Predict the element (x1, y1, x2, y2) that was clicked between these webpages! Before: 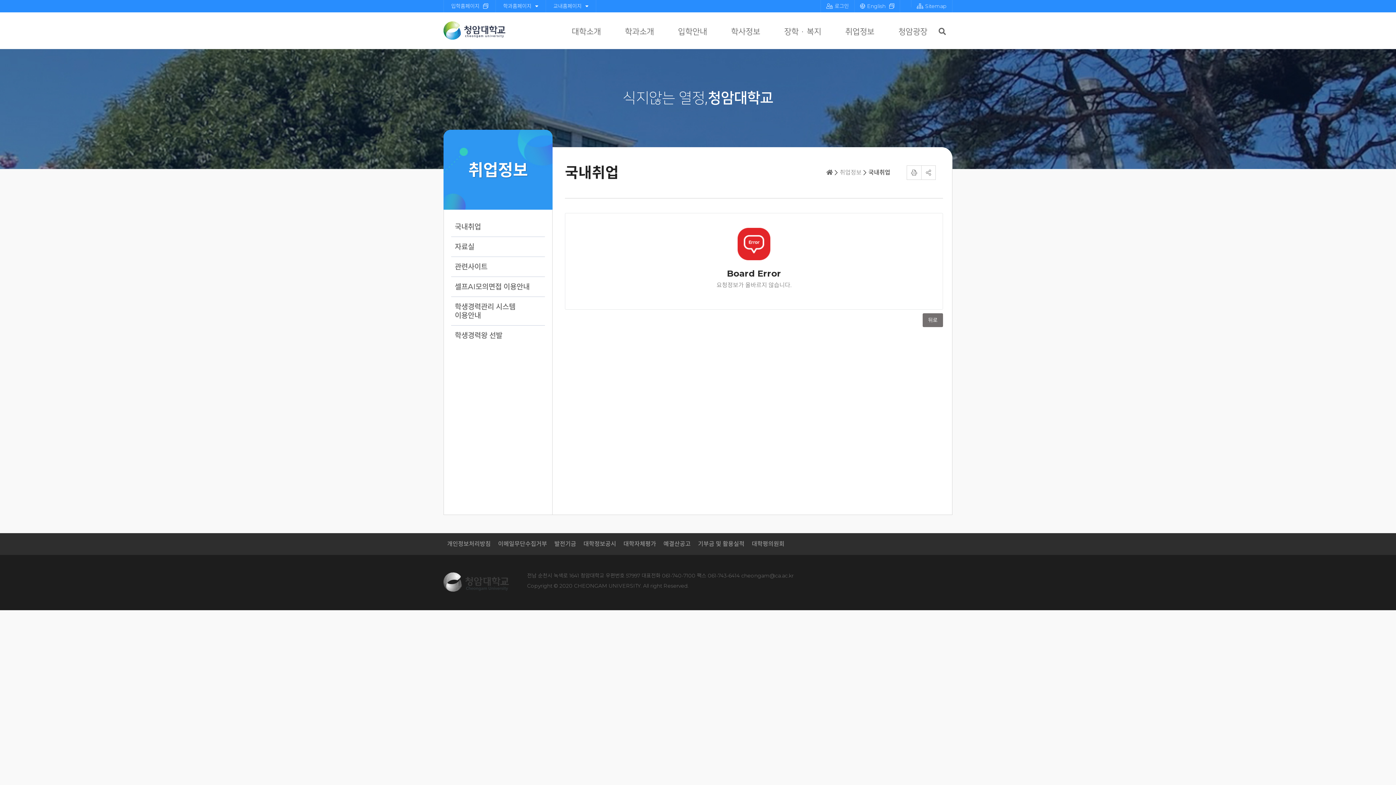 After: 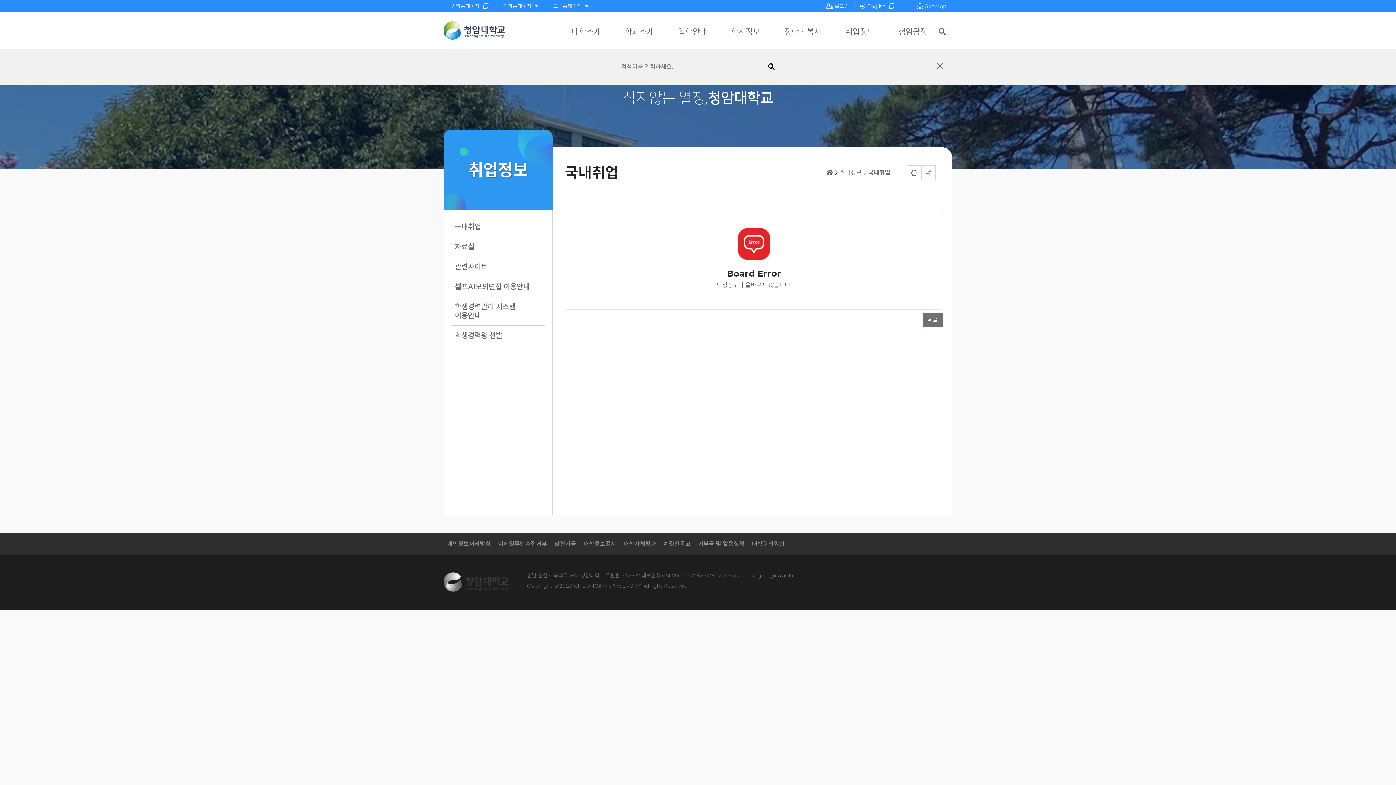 Action: bbox: (932, 24, 952, 38)